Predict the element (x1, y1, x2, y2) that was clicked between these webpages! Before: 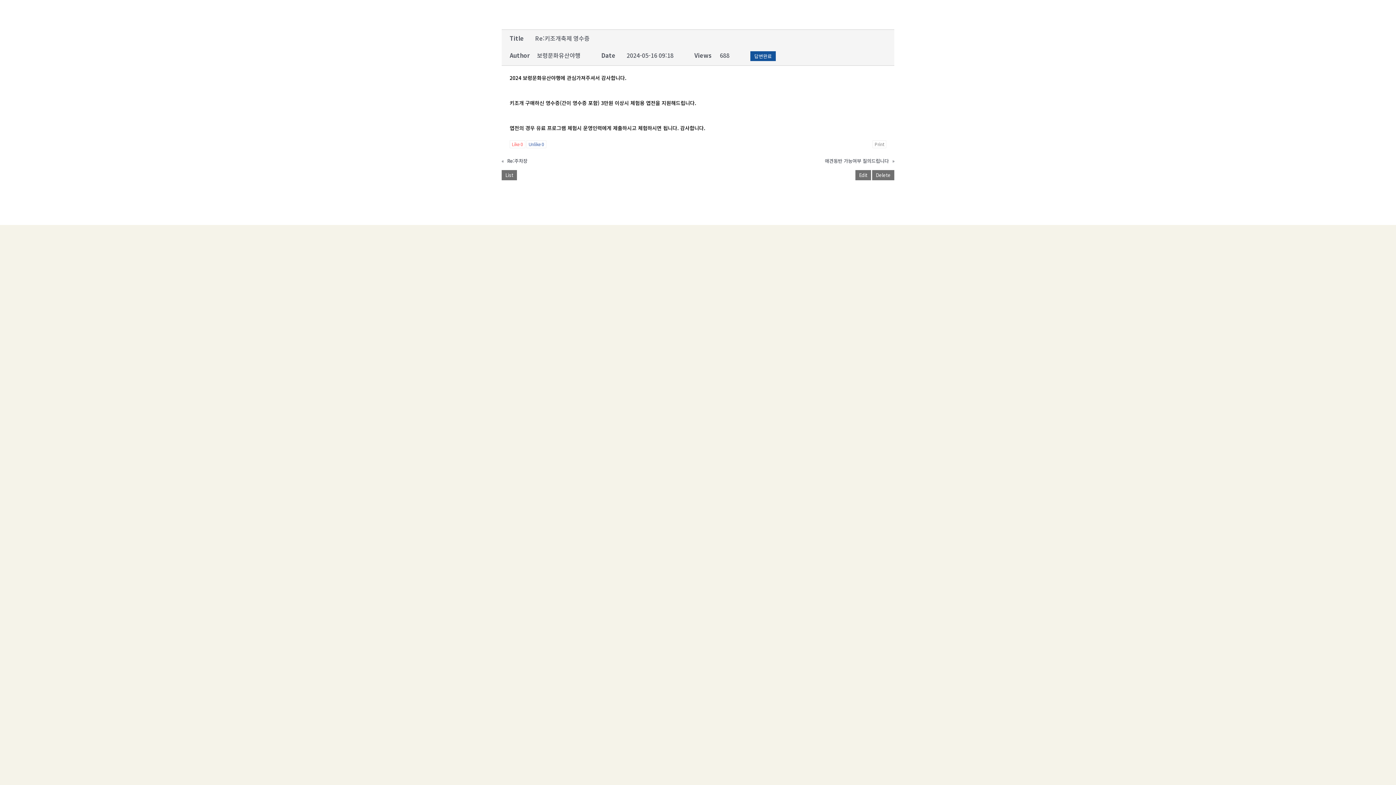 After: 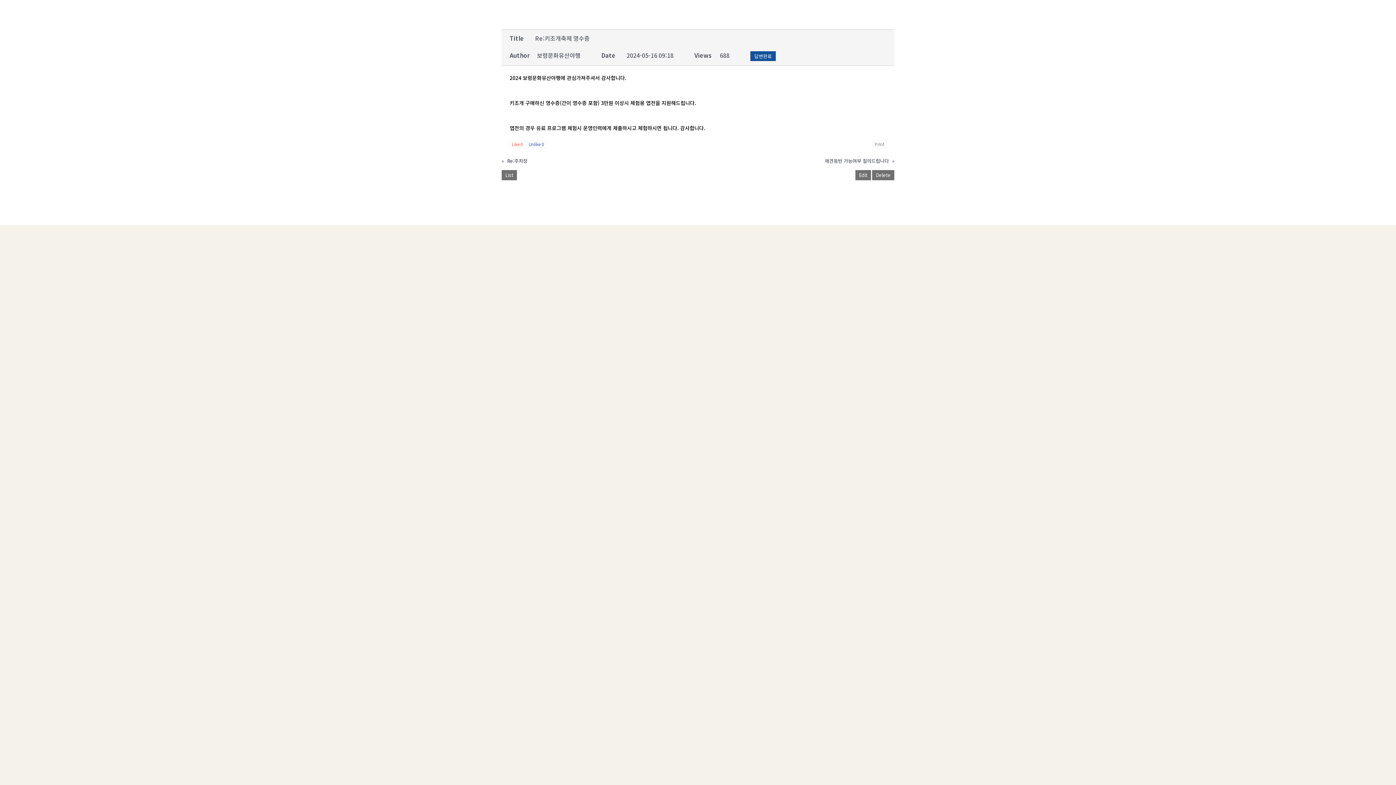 Action: label: Print bbox: (872, 140, 886, 148)